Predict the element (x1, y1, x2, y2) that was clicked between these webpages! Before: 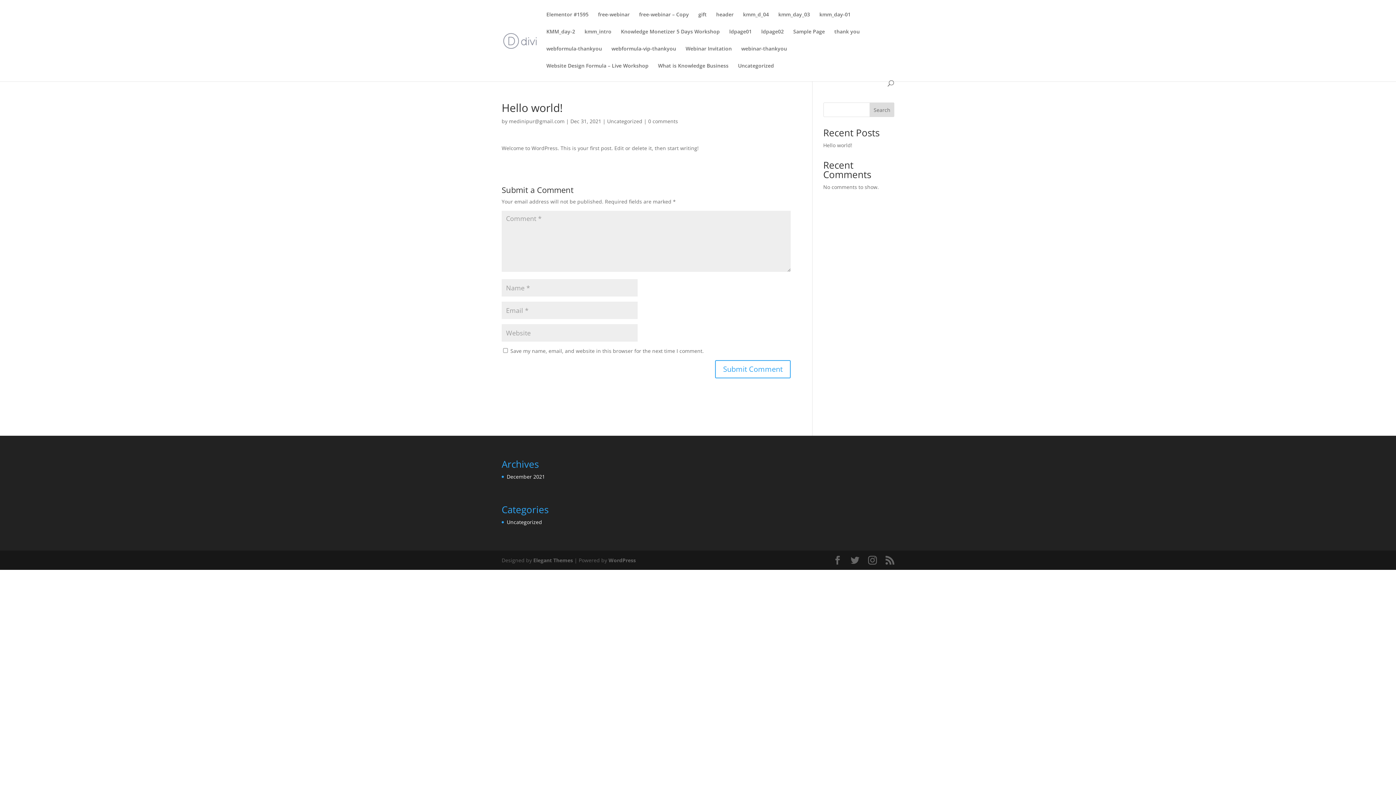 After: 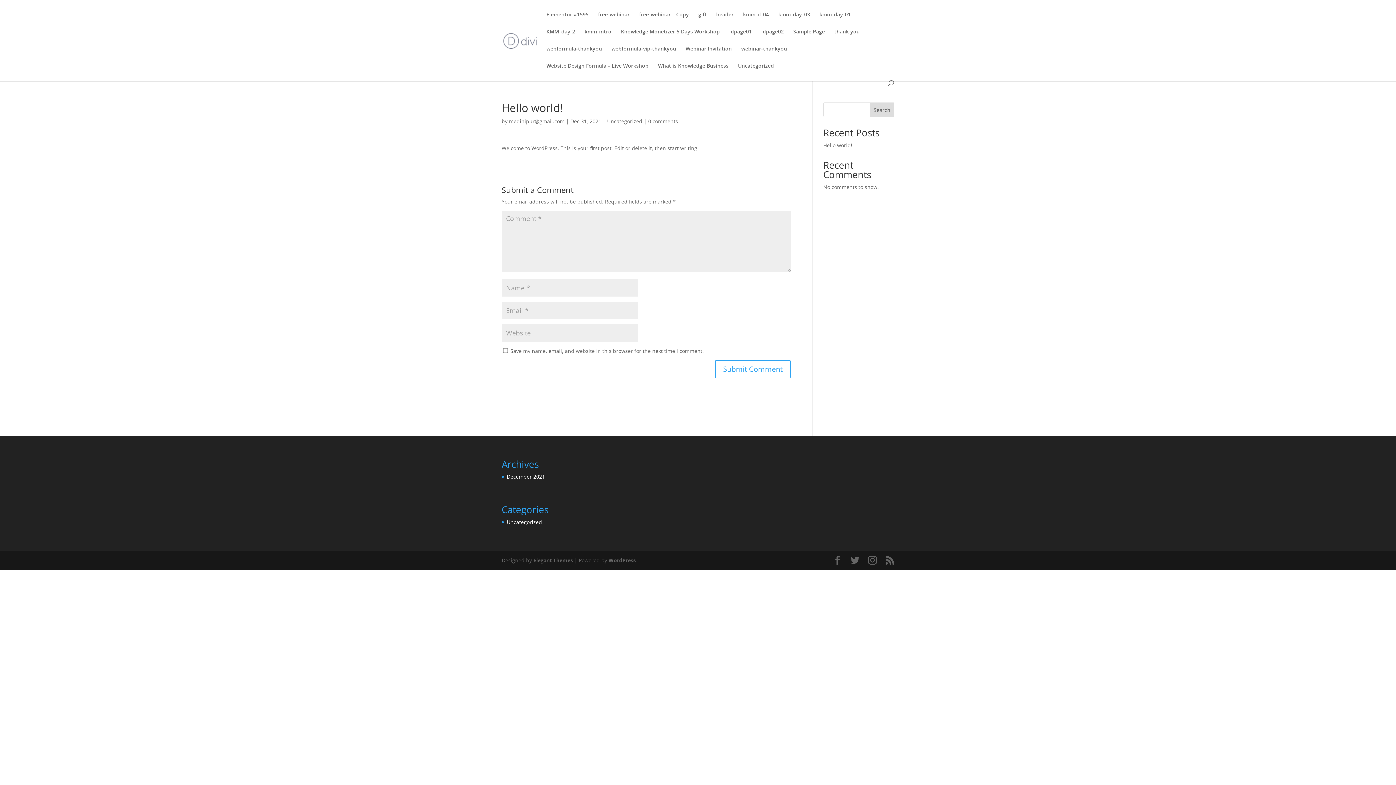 Action: label: Hello world! bbox: (823, 141, 852, 148)